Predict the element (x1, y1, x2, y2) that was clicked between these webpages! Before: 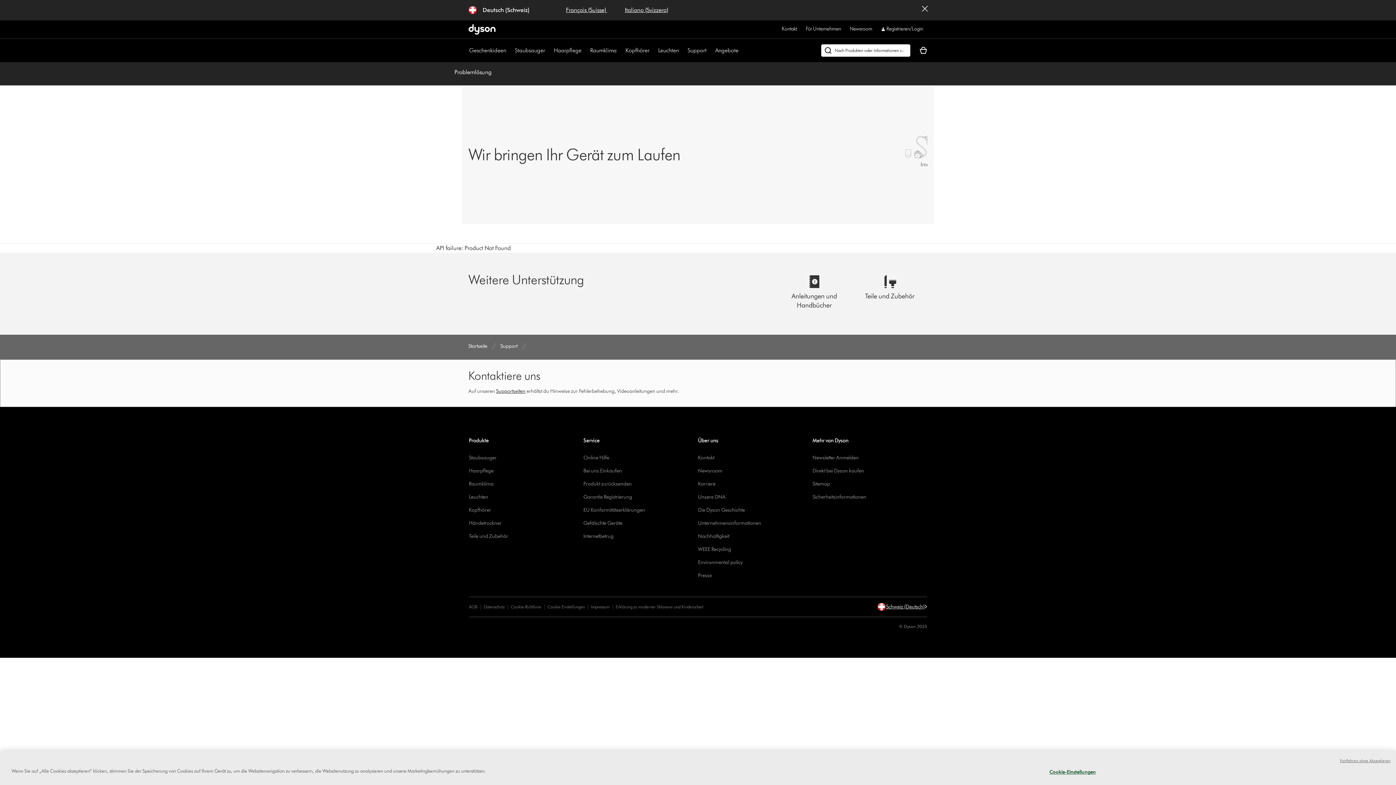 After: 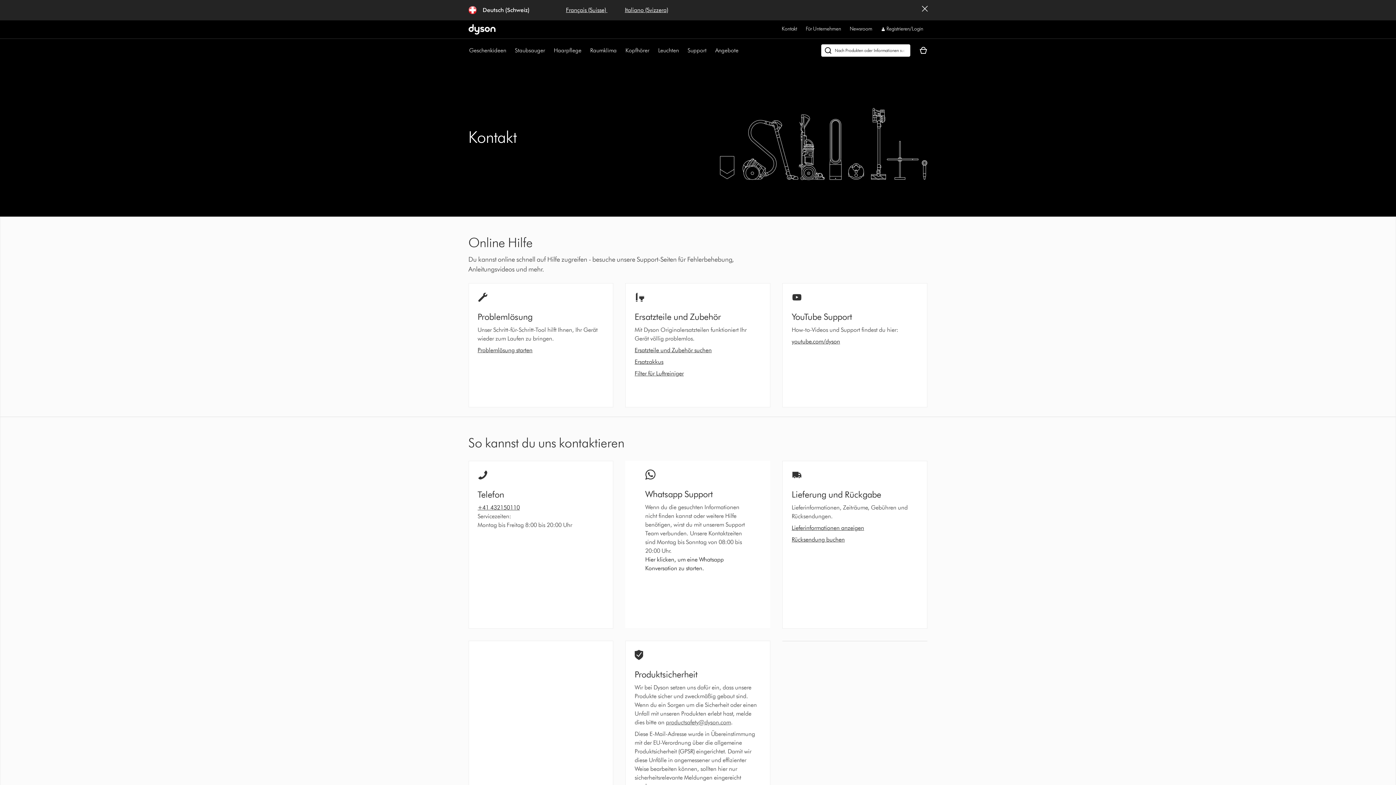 Action: label: Kontakt bbox: (782, 24, 797, 33)